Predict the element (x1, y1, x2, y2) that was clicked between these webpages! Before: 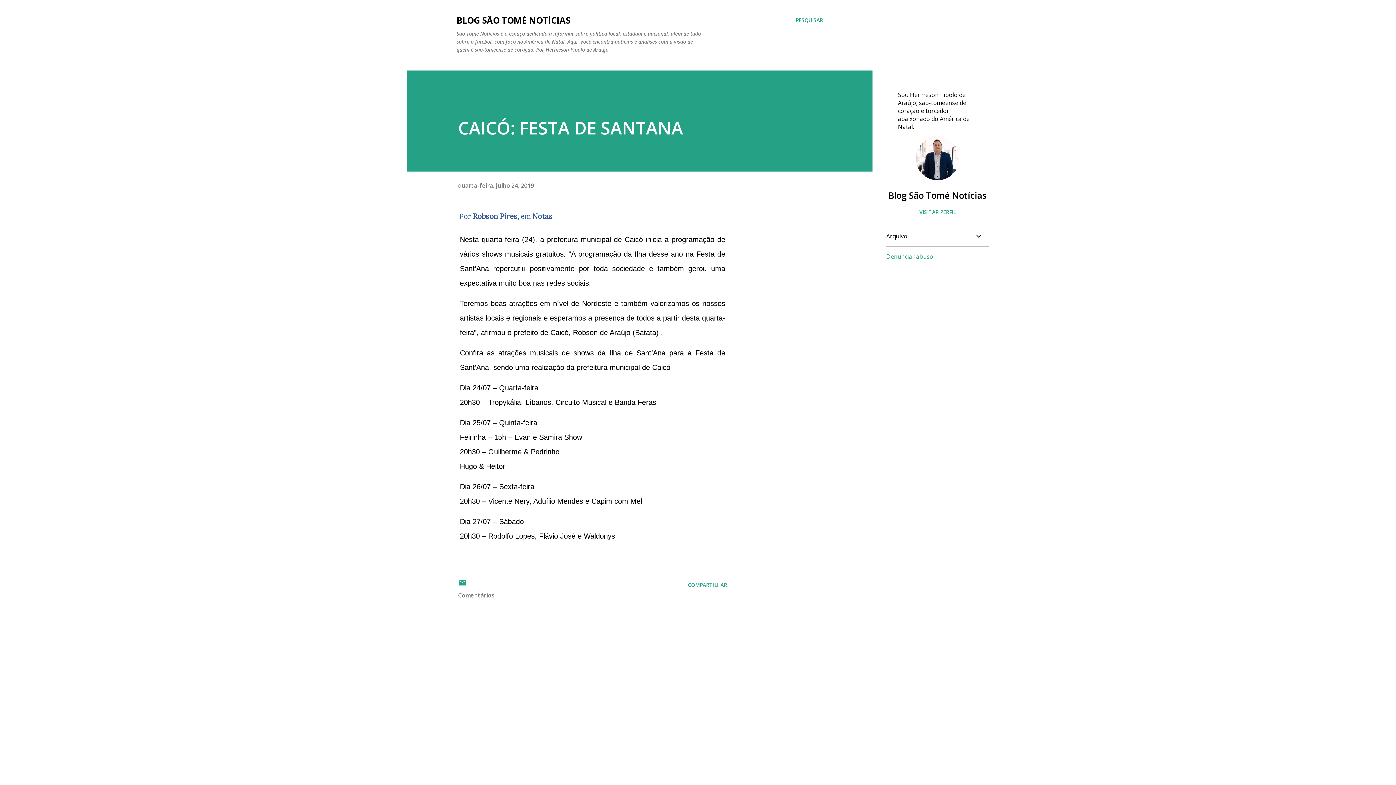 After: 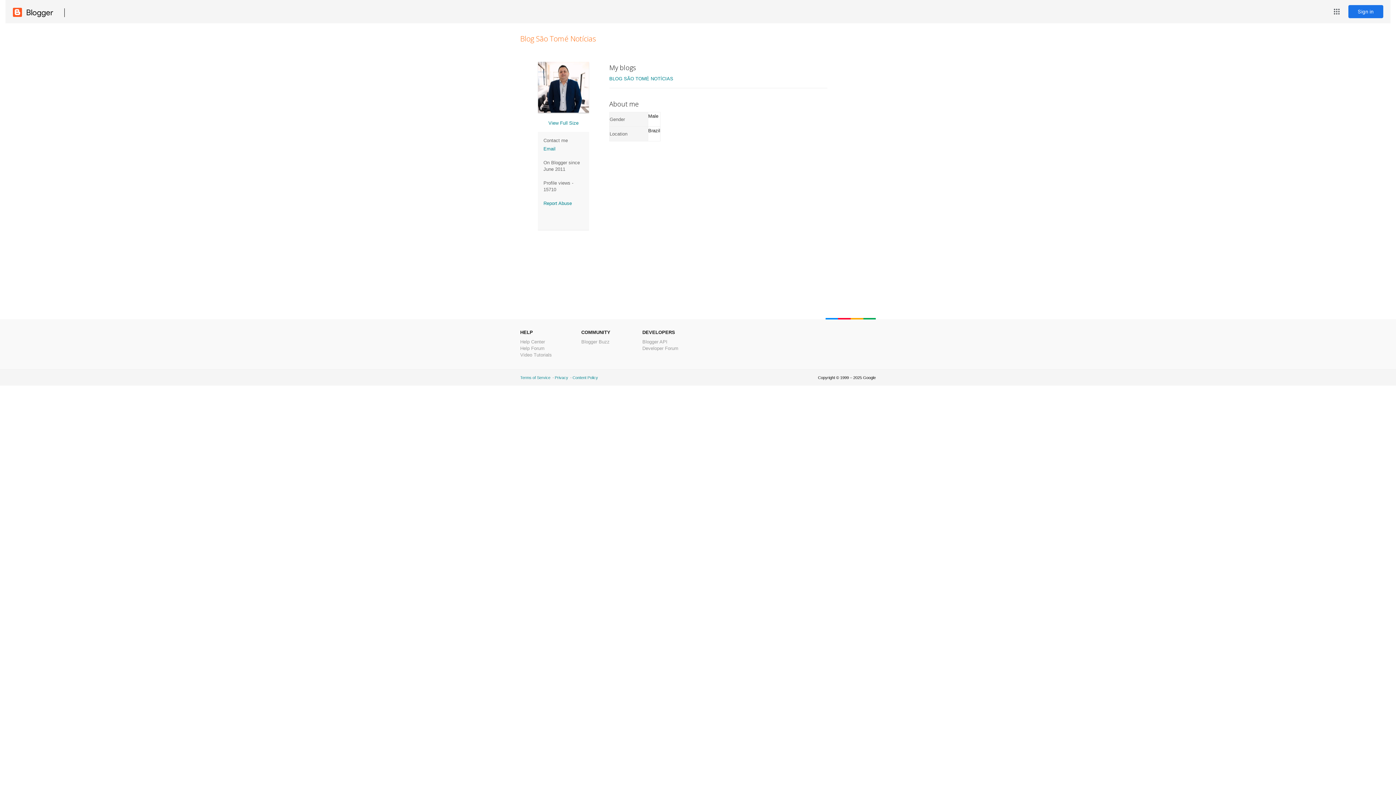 Action: bbox: (886, 208, 989, 215) label: VISITAR PERFIL